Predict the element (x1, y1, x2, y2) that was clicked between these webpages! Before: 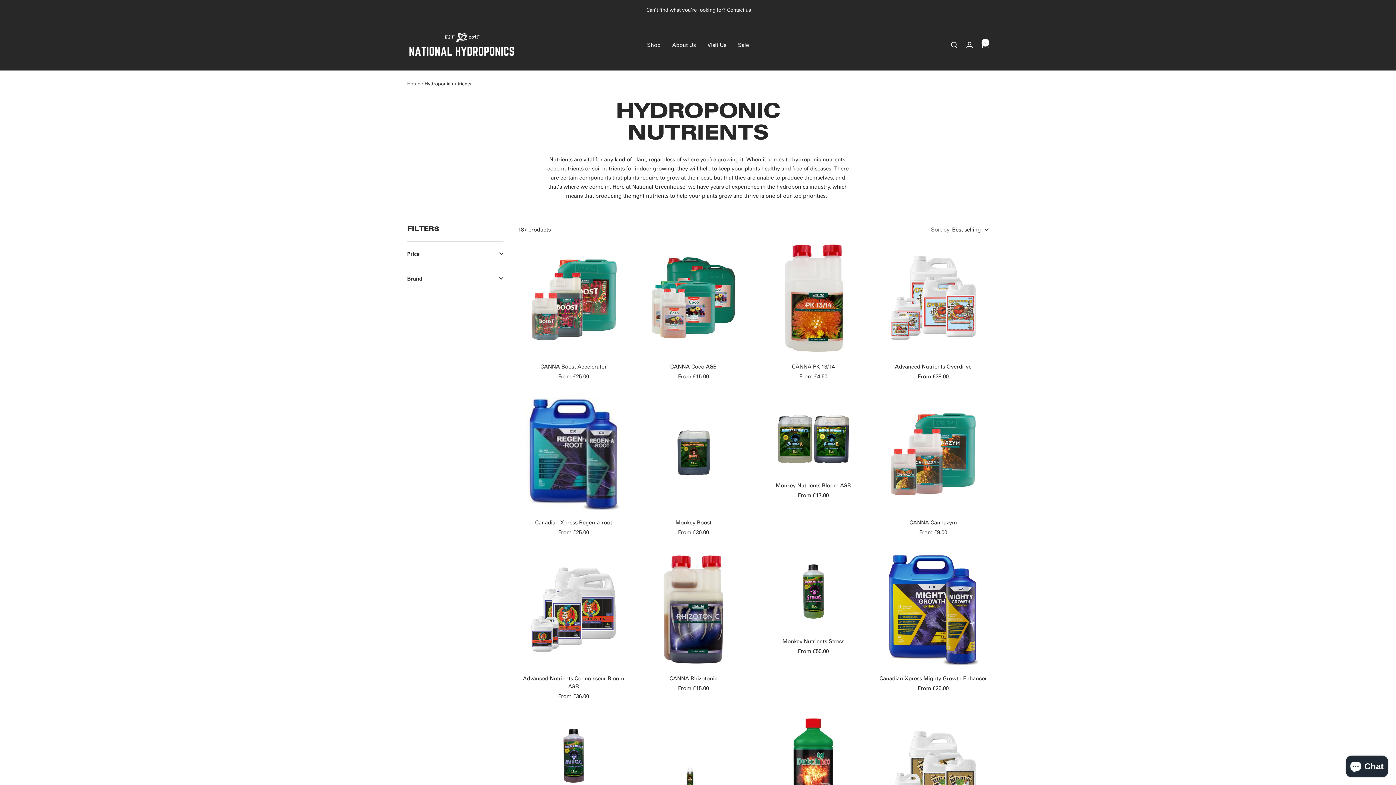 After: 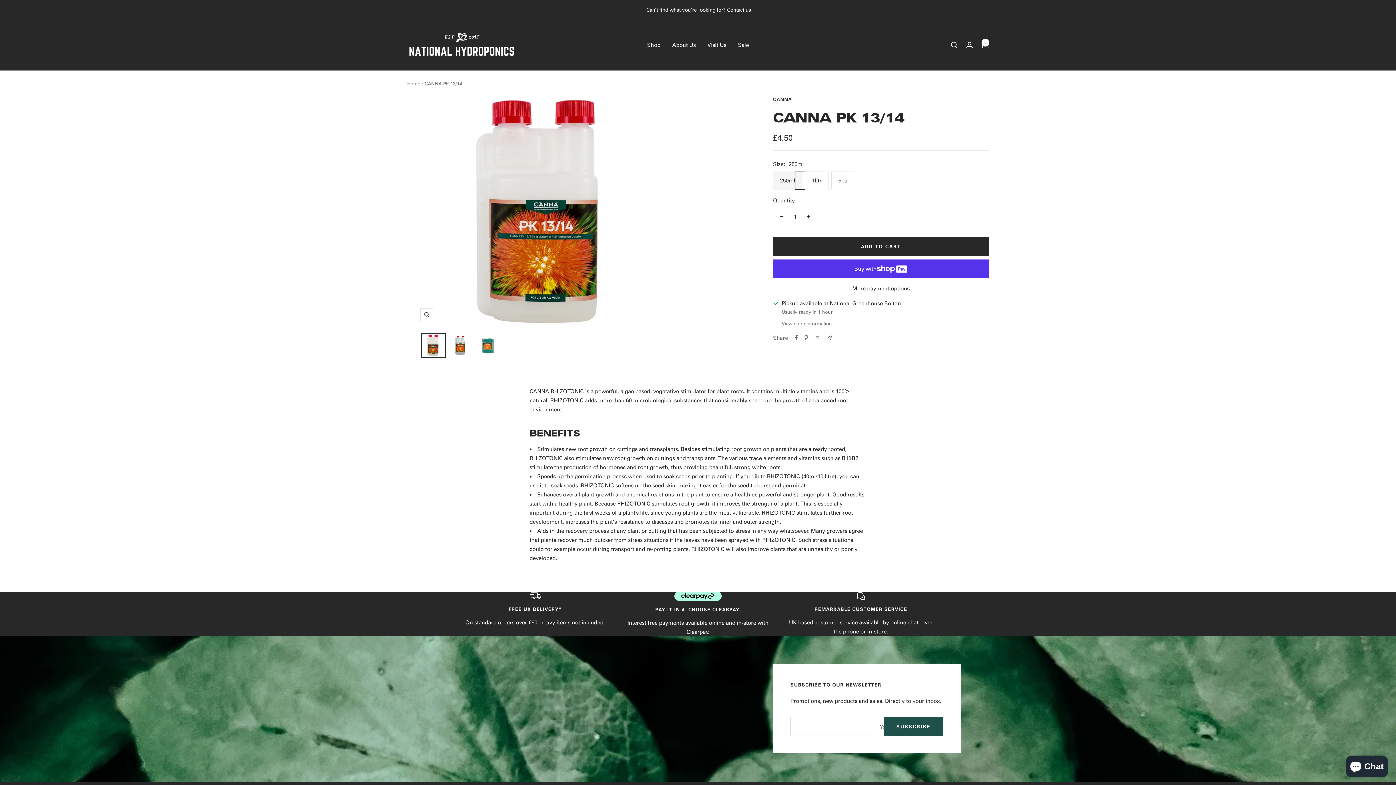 Action: bbox: (758, 362, 869, 370) label: CANNA PK 13/14